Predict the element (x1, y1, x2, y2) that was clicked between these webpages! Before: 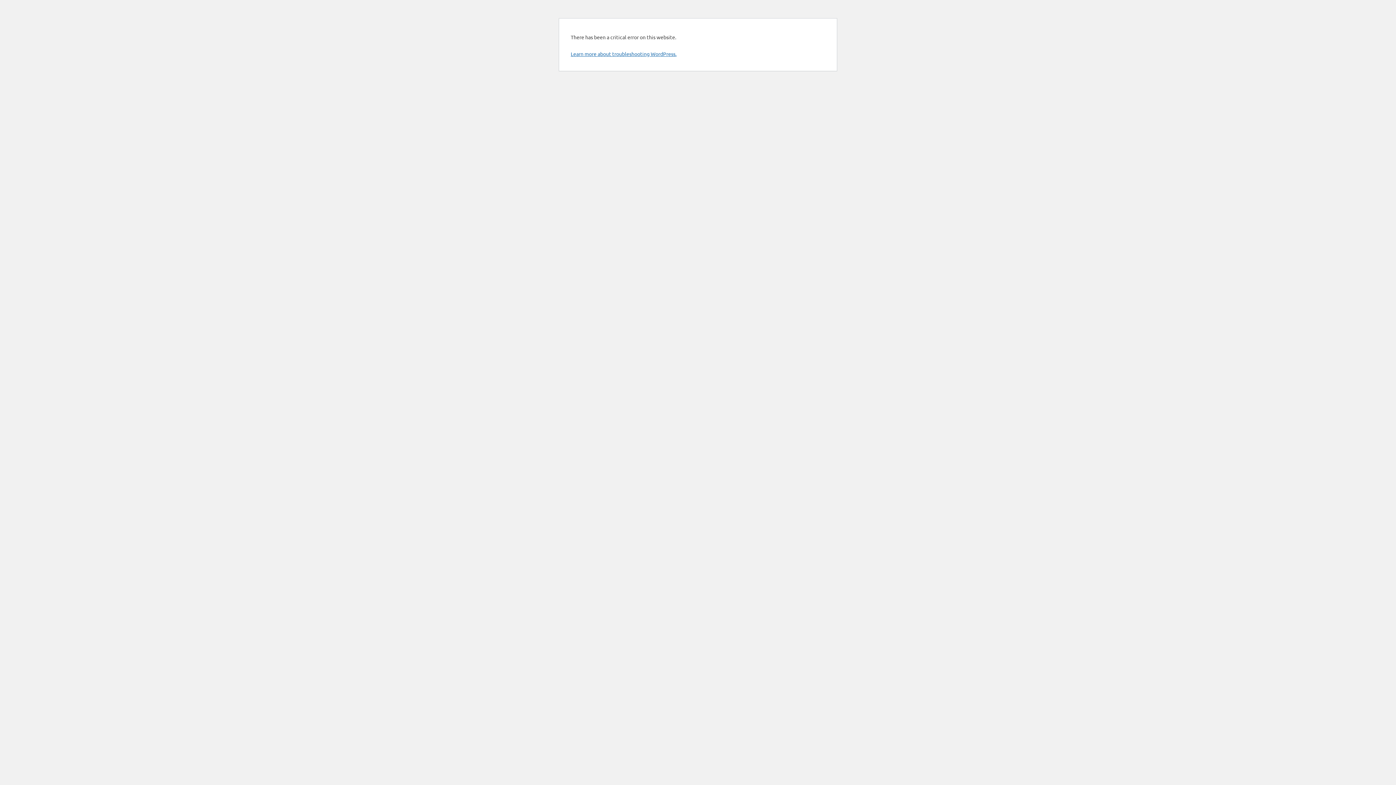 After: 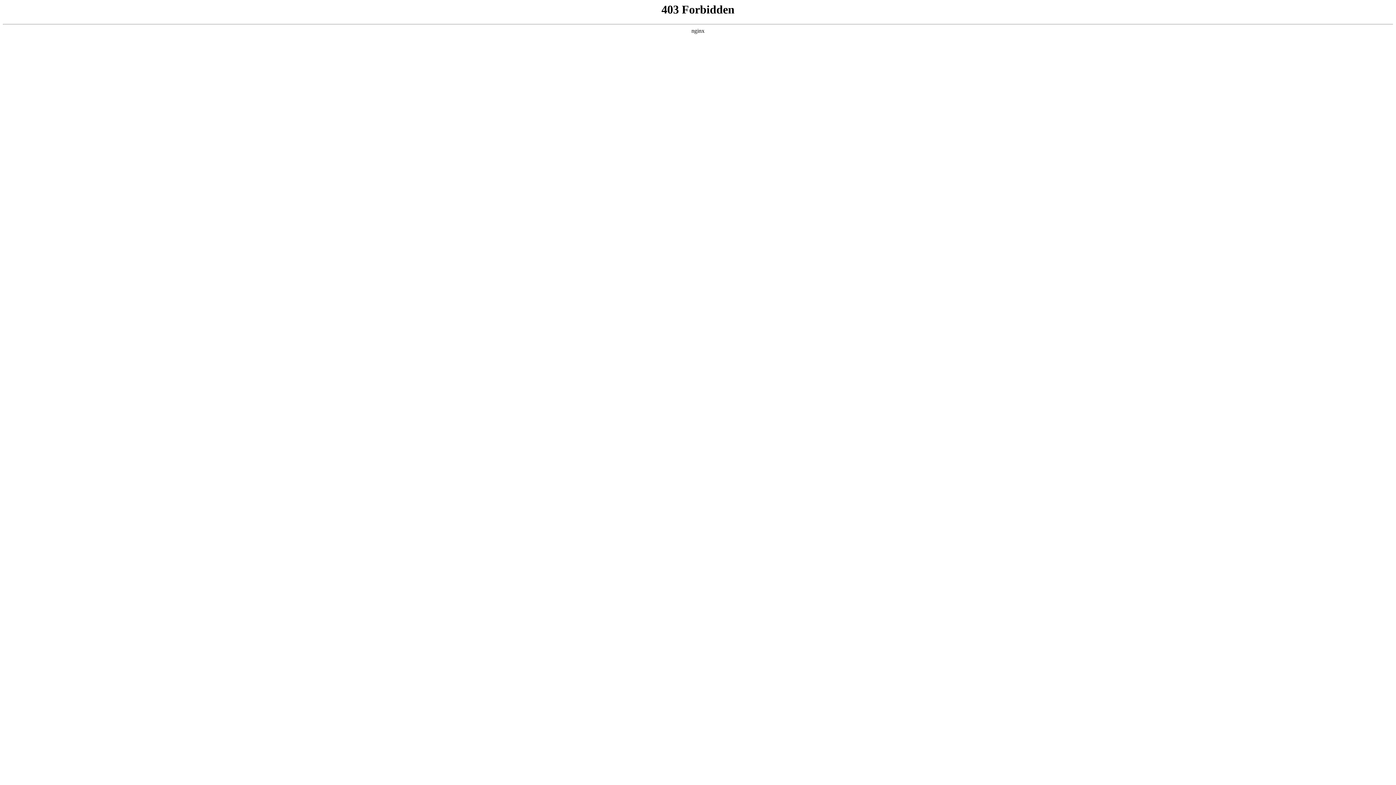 Action: bbox: (570, 50, 676, 57) label: Learn more about troubleshooting WordPress.